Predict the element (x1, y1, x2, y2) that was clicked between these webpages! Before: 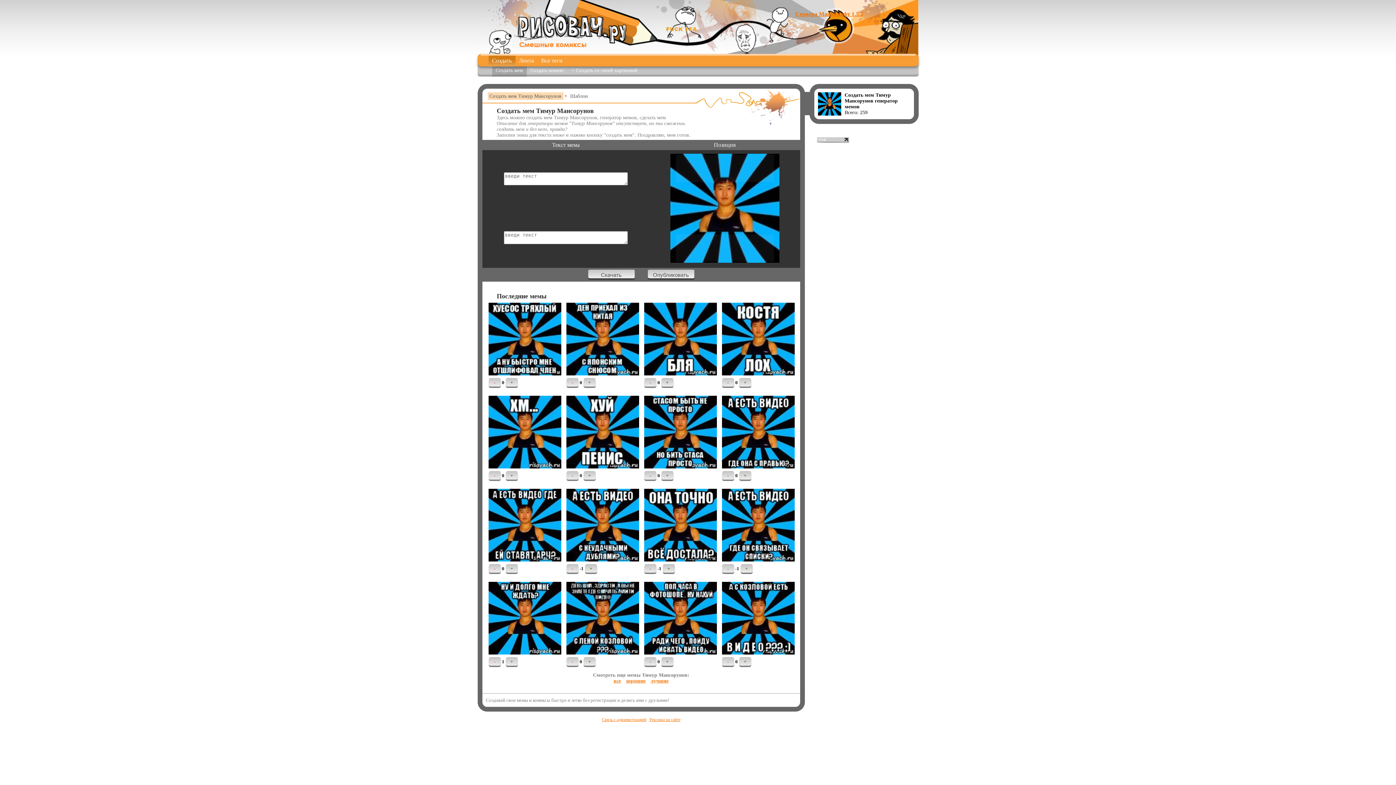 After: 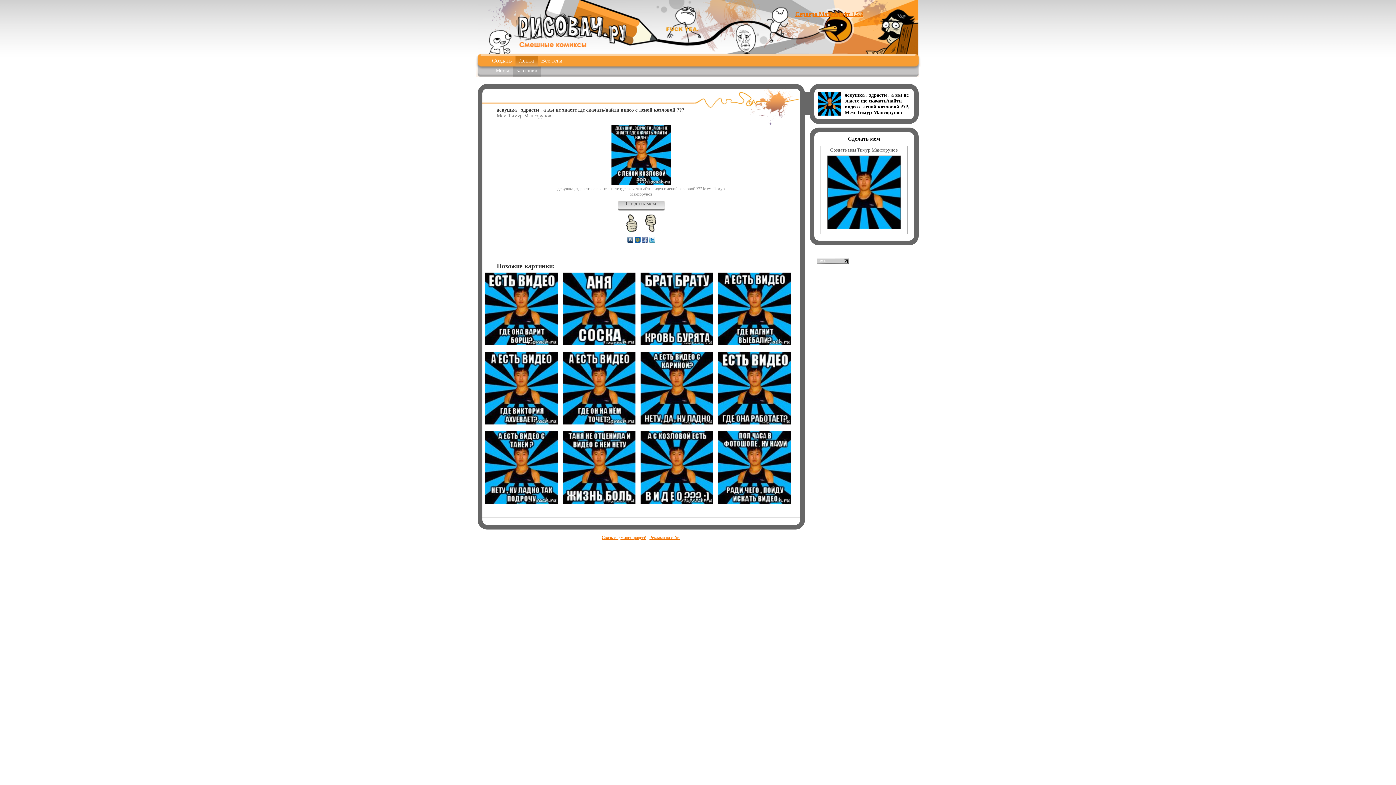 Action: bbox: (566, 649, 639, 656)